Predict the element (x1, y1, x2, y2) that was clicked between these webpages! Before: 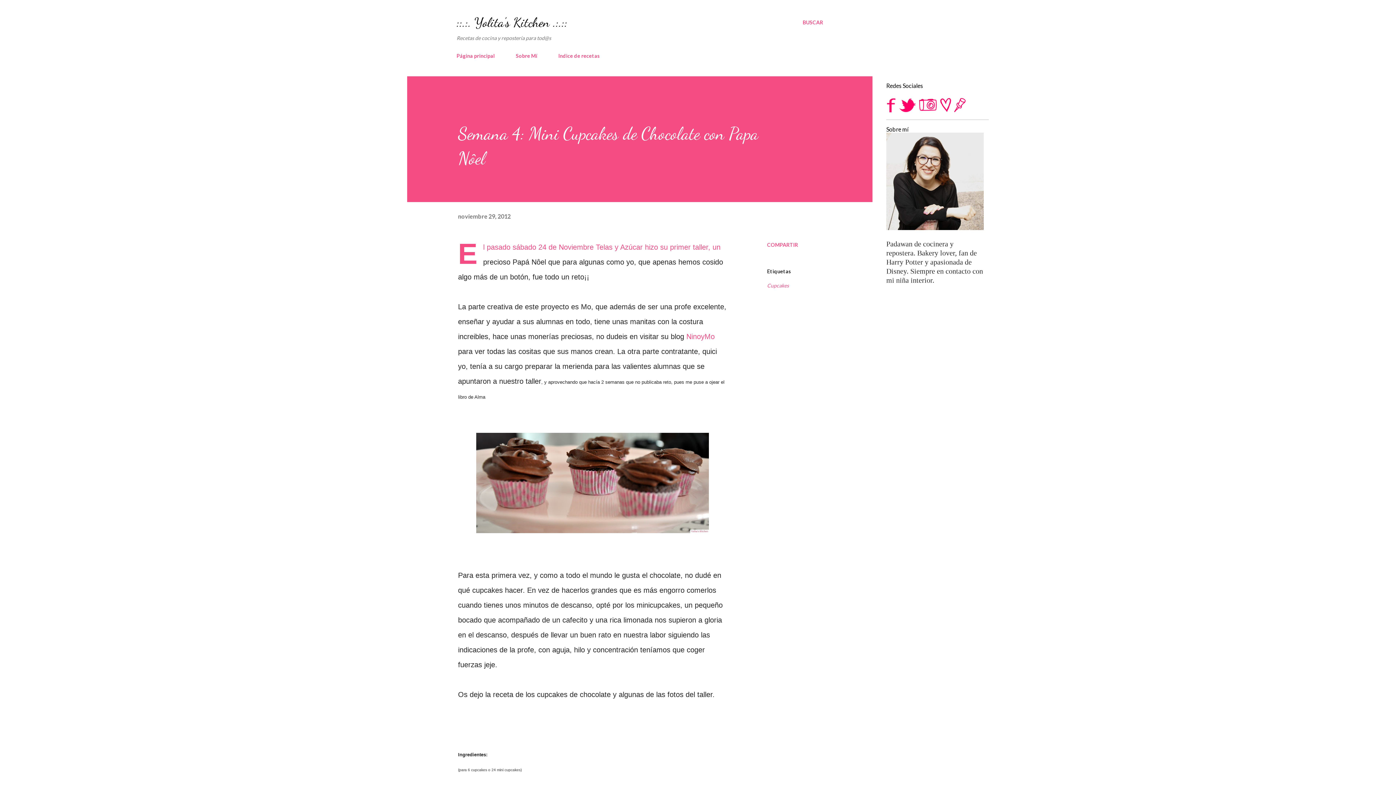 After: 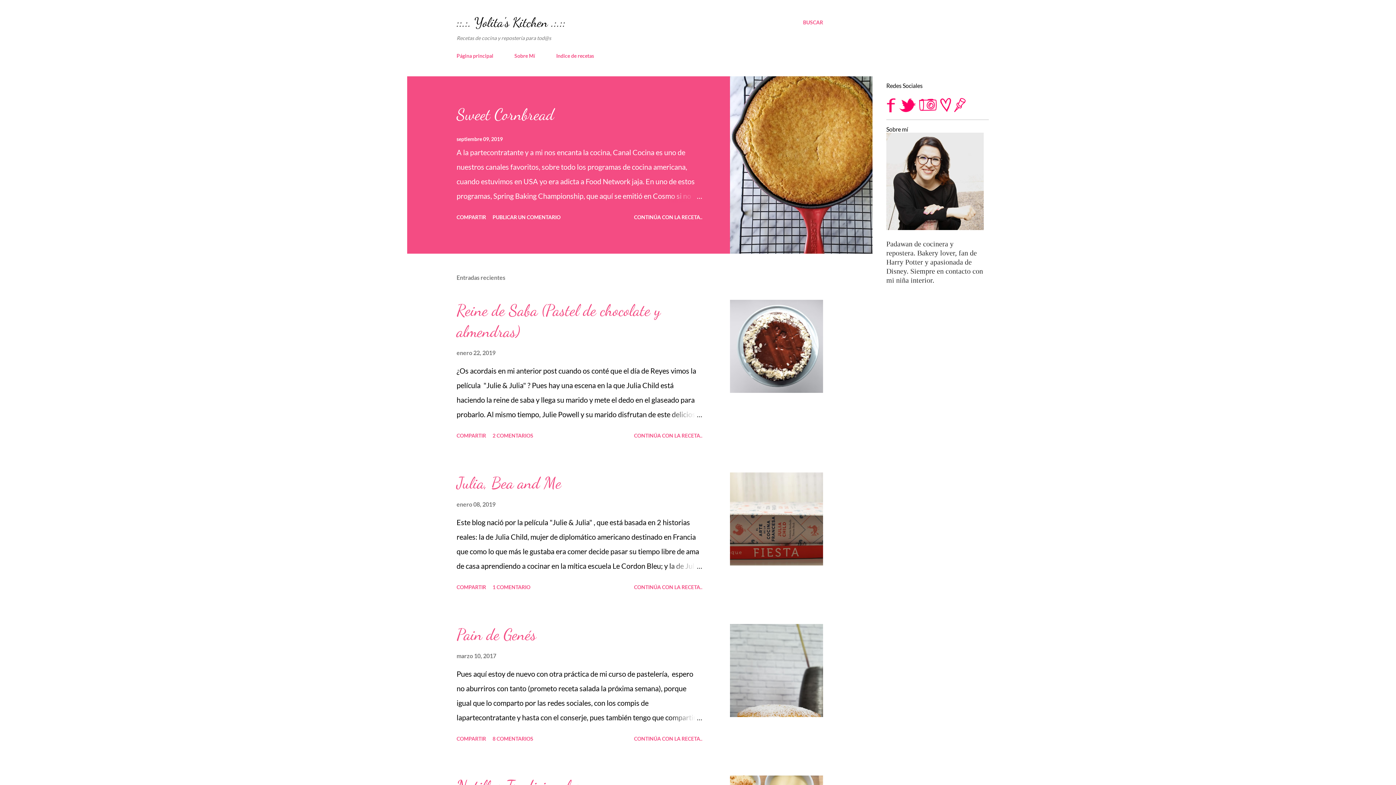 Action: label: Página principal bbox: (456, 48, 499, 63)